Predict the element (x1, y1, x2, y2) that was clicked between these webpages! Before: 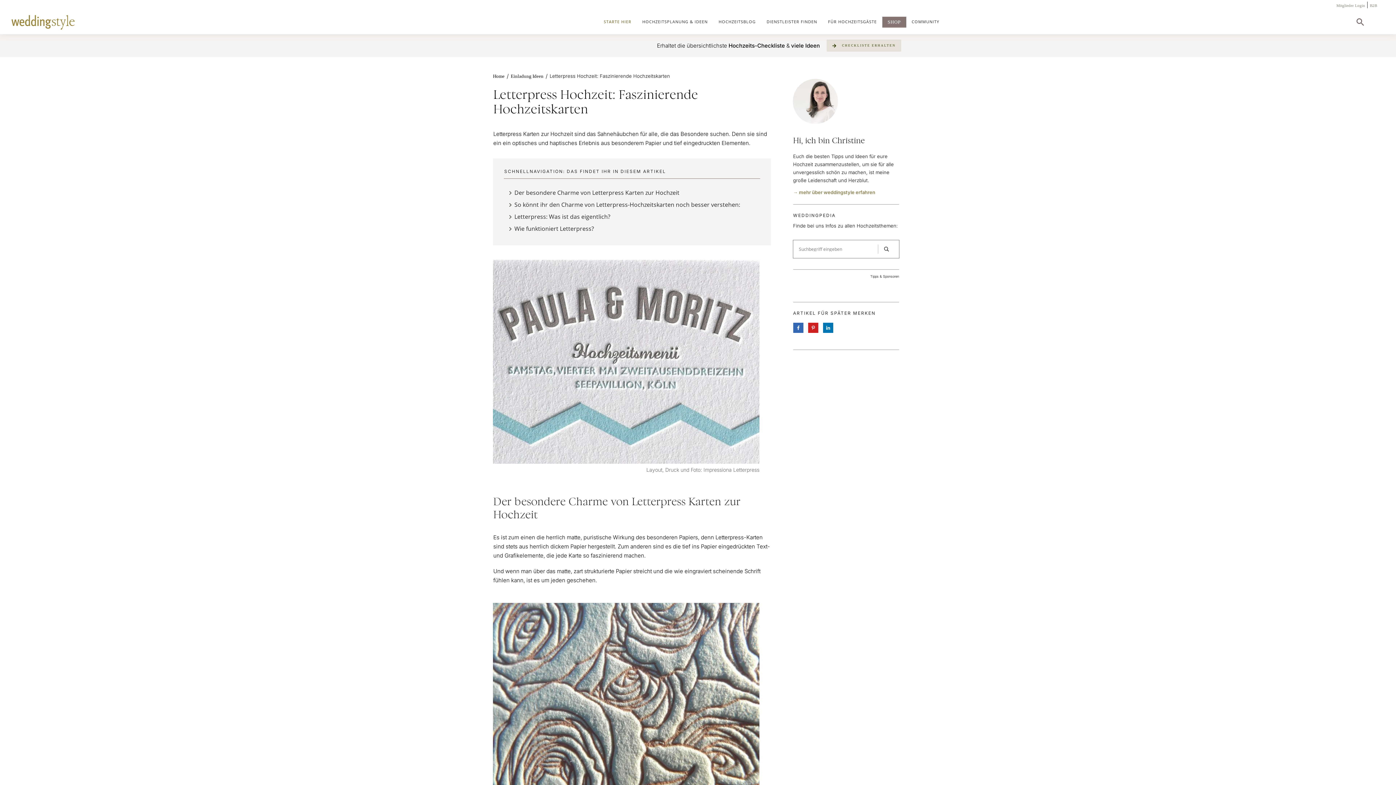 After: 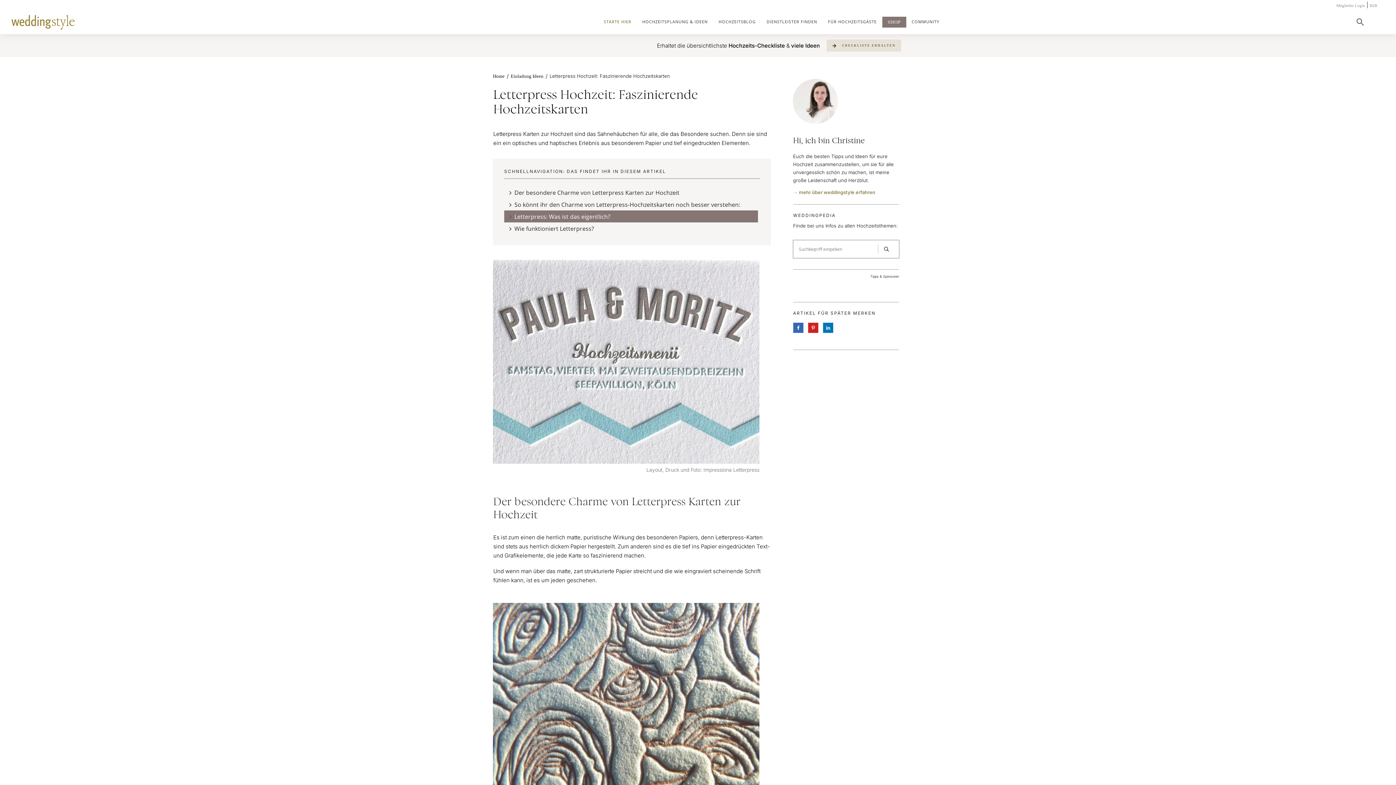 Action: bbox: (514, 212, 612, 220) label: Letterpress: Was ist das eigentlich? 